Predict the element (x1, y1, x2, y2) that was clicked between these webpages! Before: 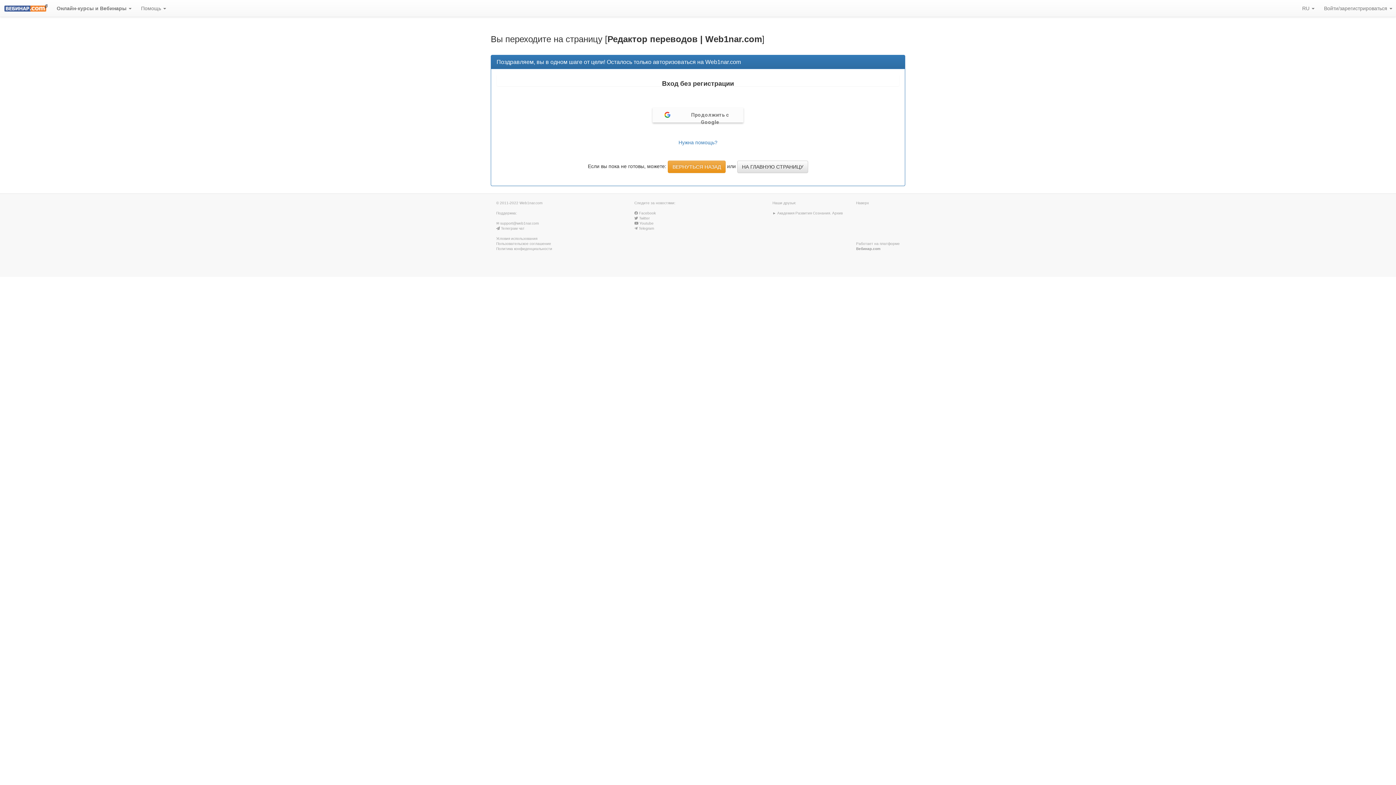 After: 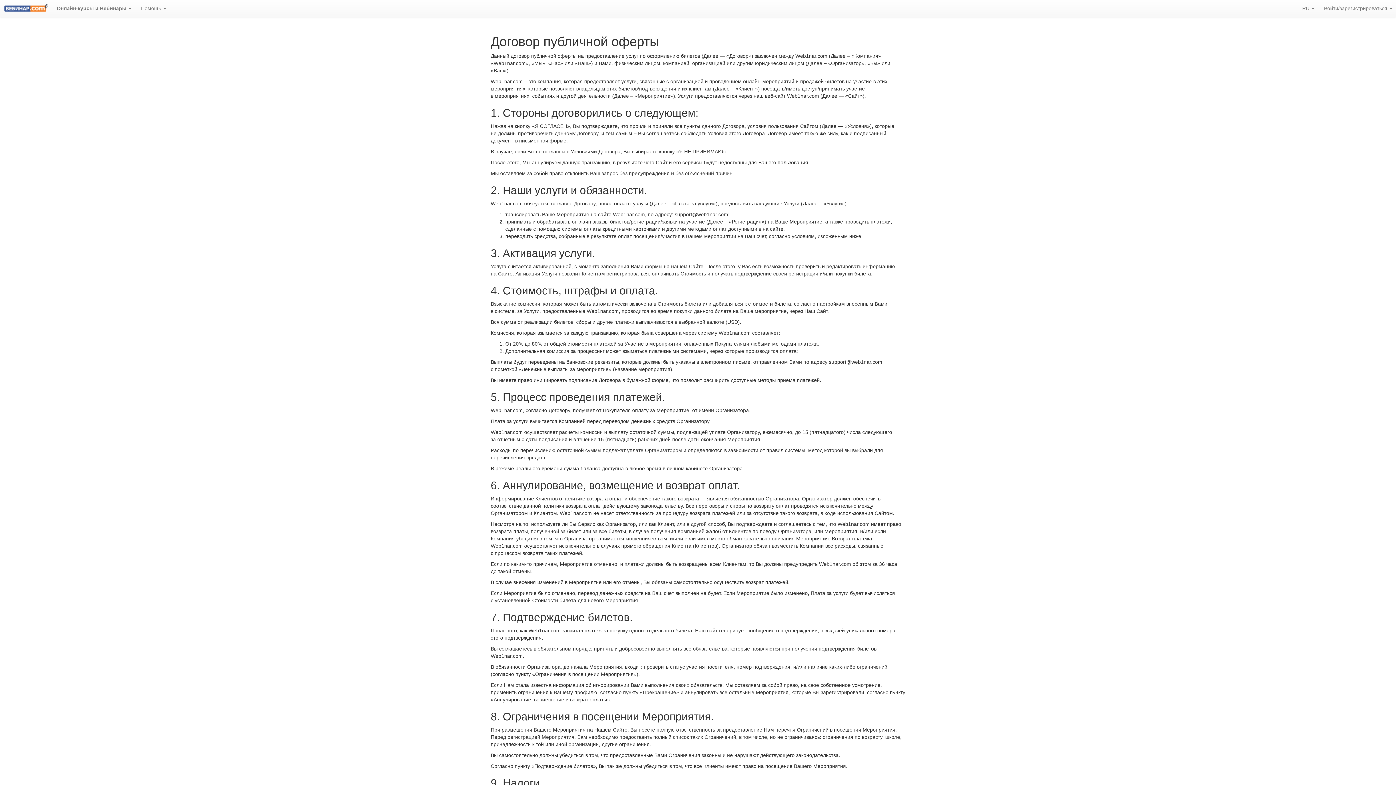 Action: bbox: (496, 236, 537, 240) label: Условия использования